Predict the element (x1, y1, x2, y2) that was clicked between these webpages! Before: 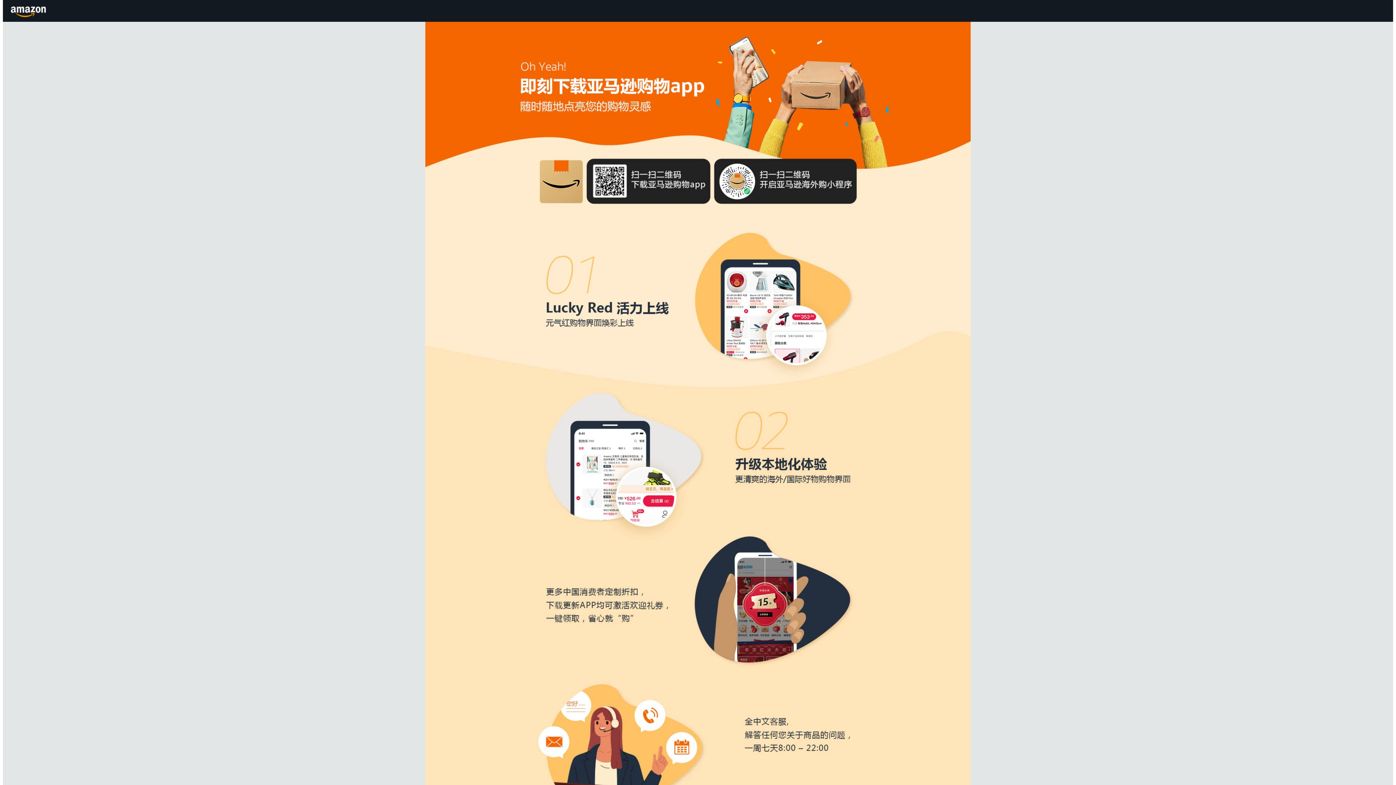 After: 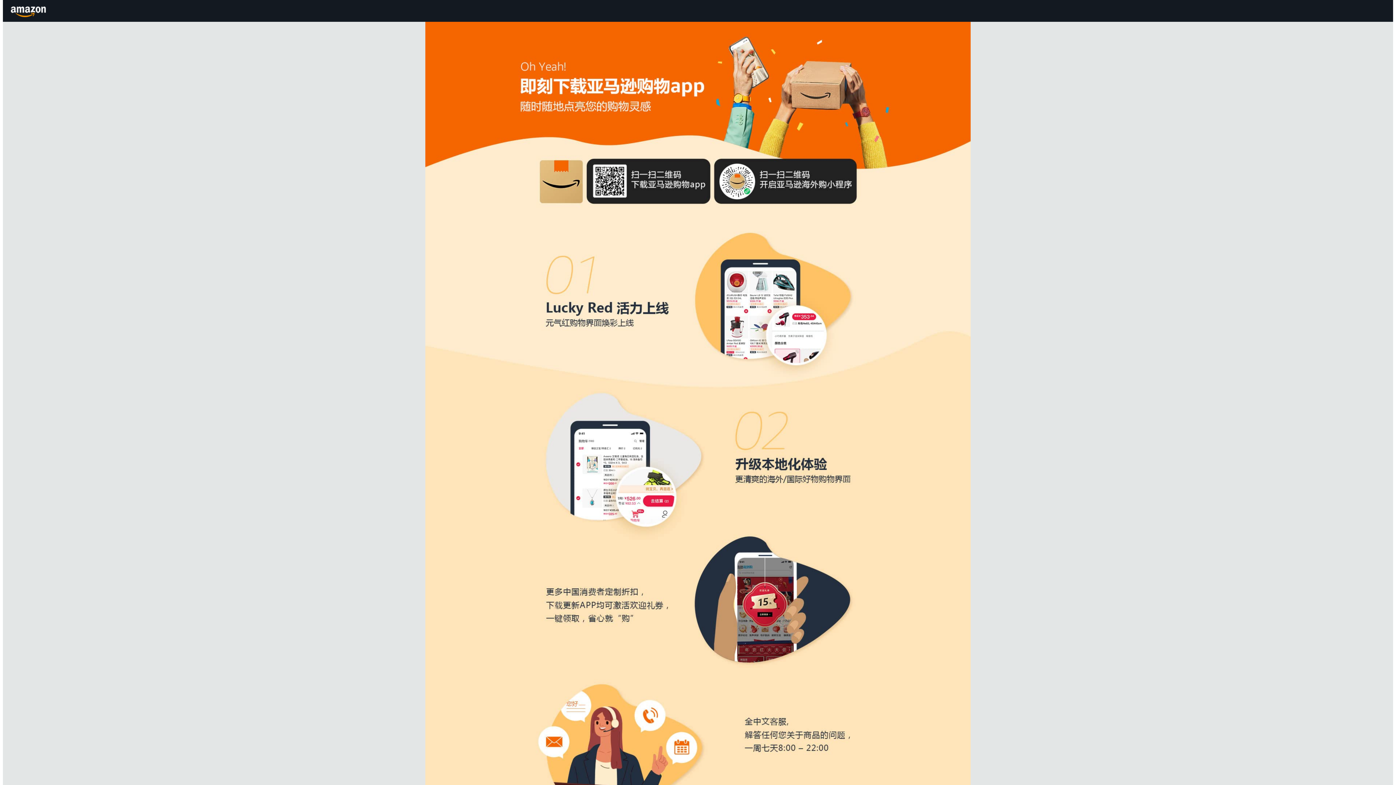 Action: label: Amazon.cn bbox: (8, 1, 49, 20)